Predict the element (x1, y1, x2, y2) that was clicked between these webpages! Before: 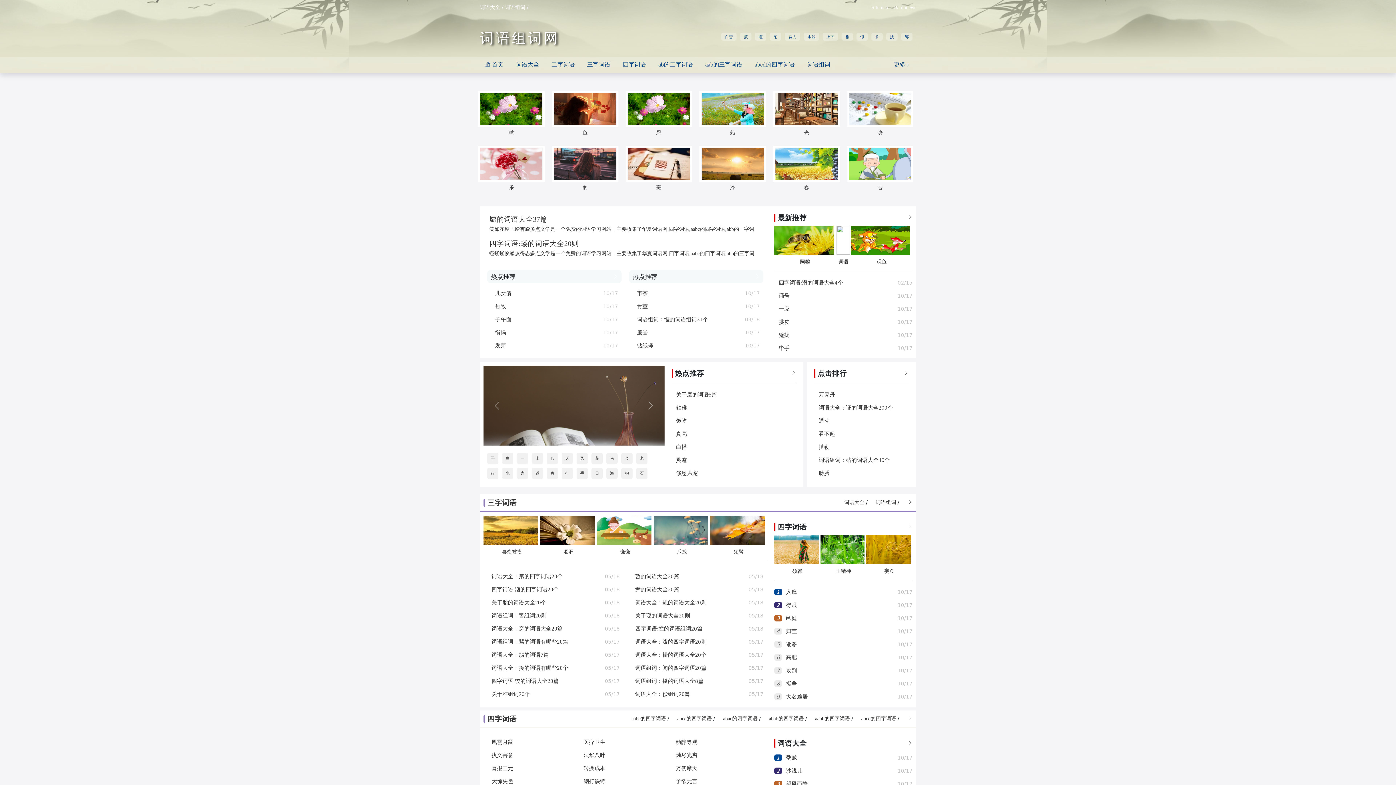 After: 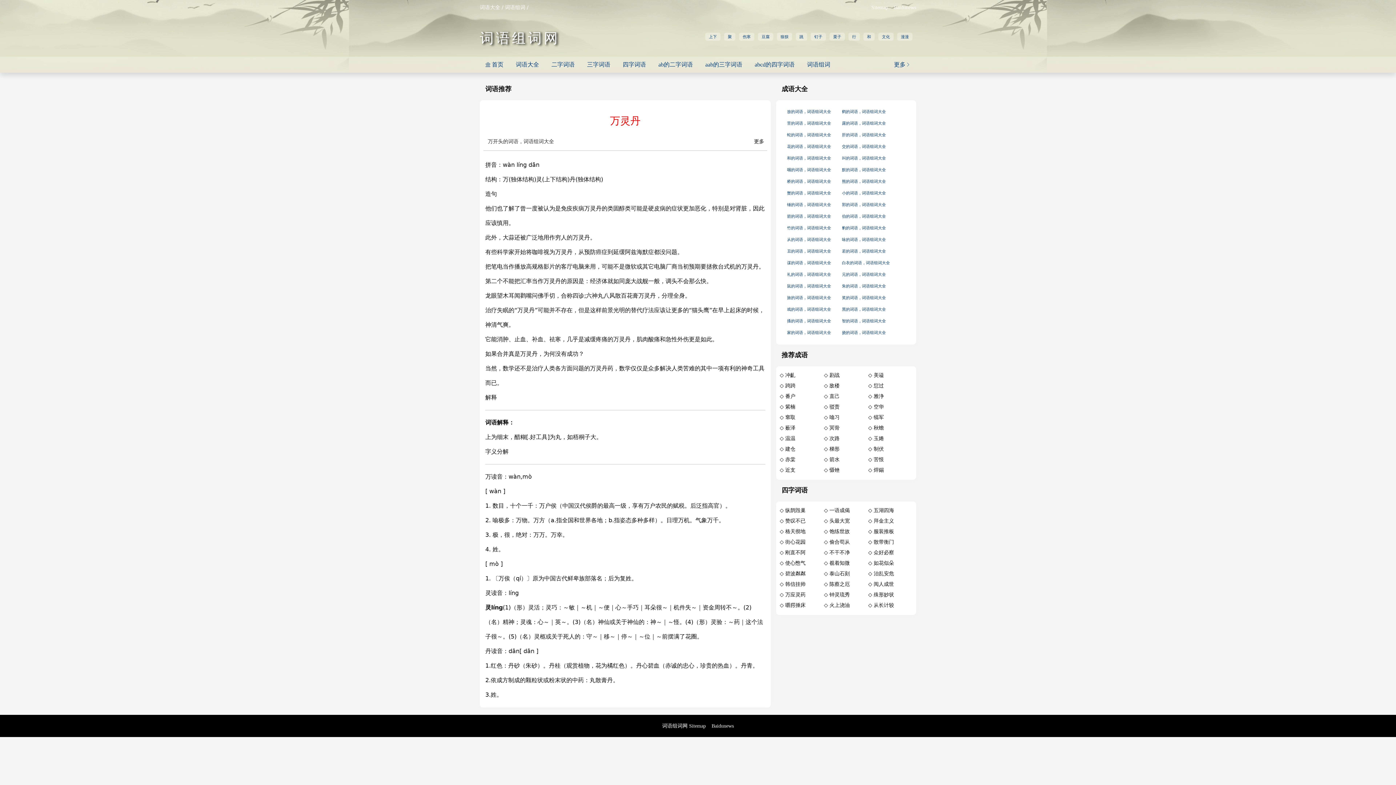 Action: bbox: (818, 392, 835, 397) label: 万灵丹